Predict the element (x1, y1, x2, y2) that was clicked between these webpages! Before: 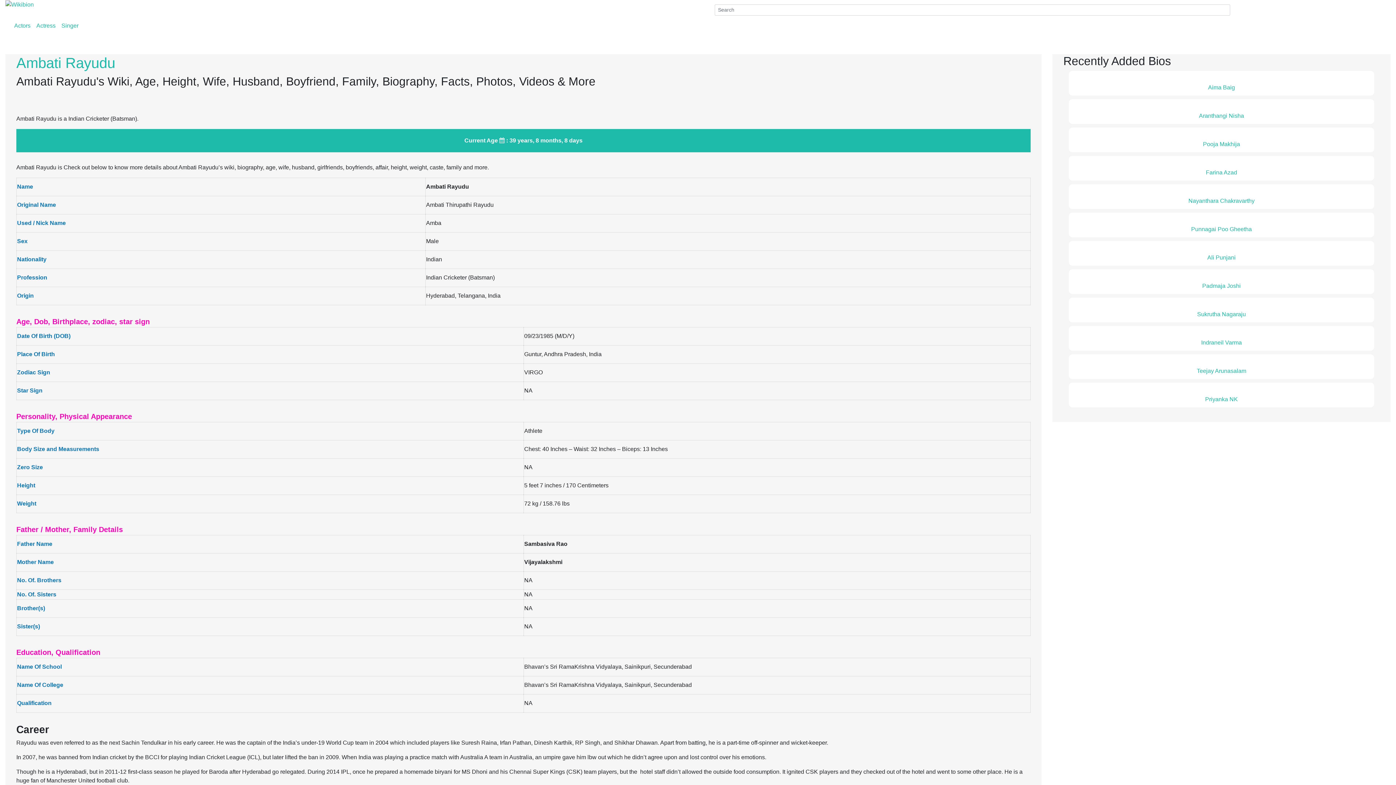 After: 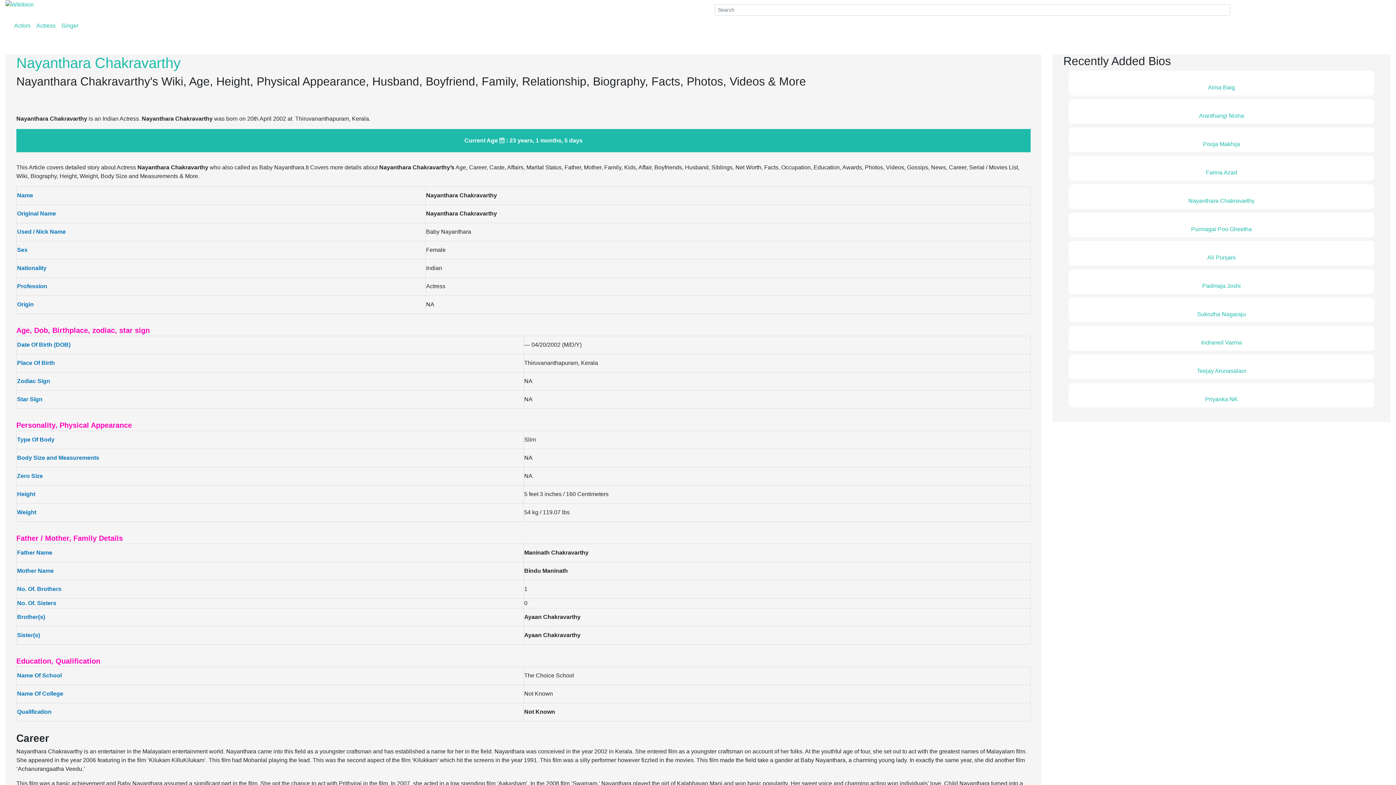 Action: bbox: (1072, 188, 1370, 196)